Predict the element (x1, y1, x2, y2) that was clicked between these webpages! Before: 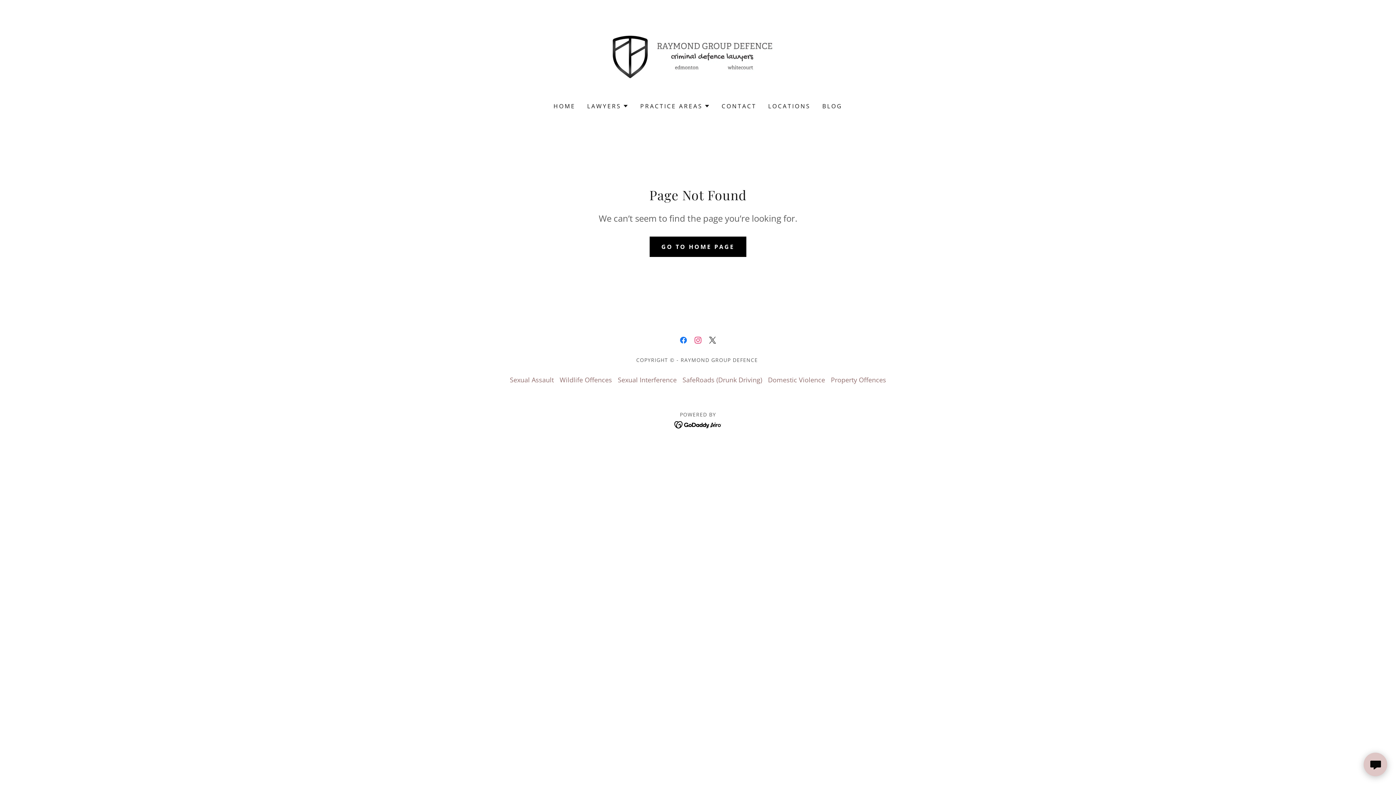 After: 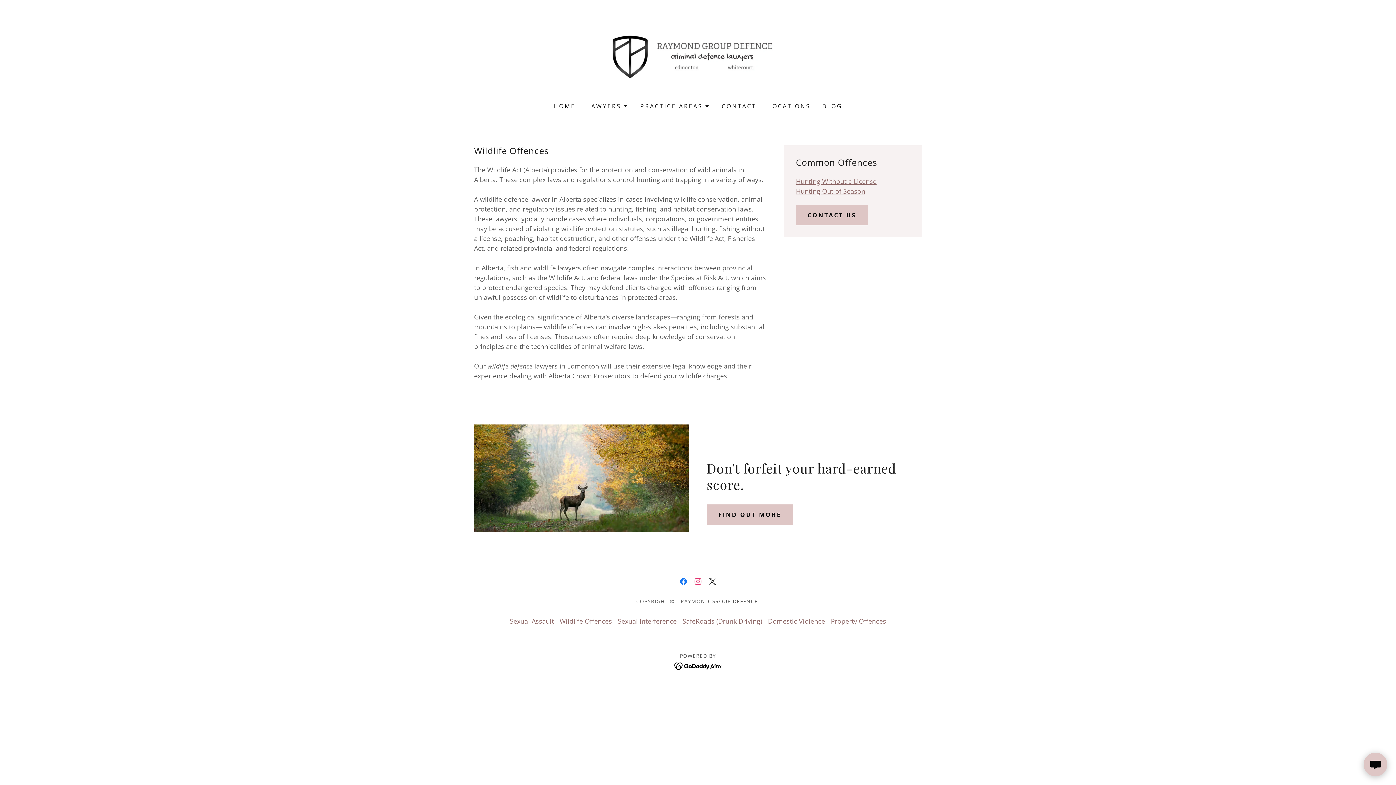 Action: bbox: (556, 372, 615, 387) label: Wildlife Offences